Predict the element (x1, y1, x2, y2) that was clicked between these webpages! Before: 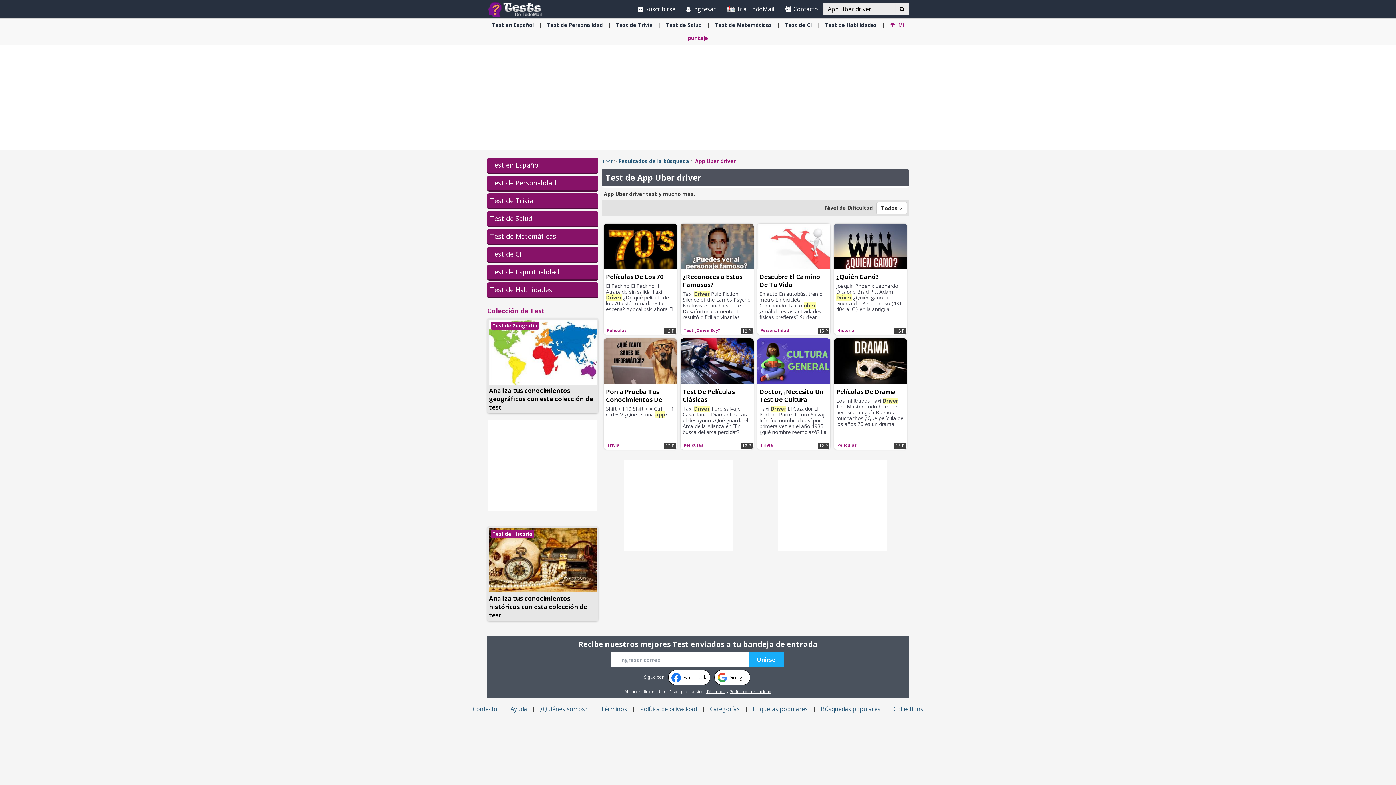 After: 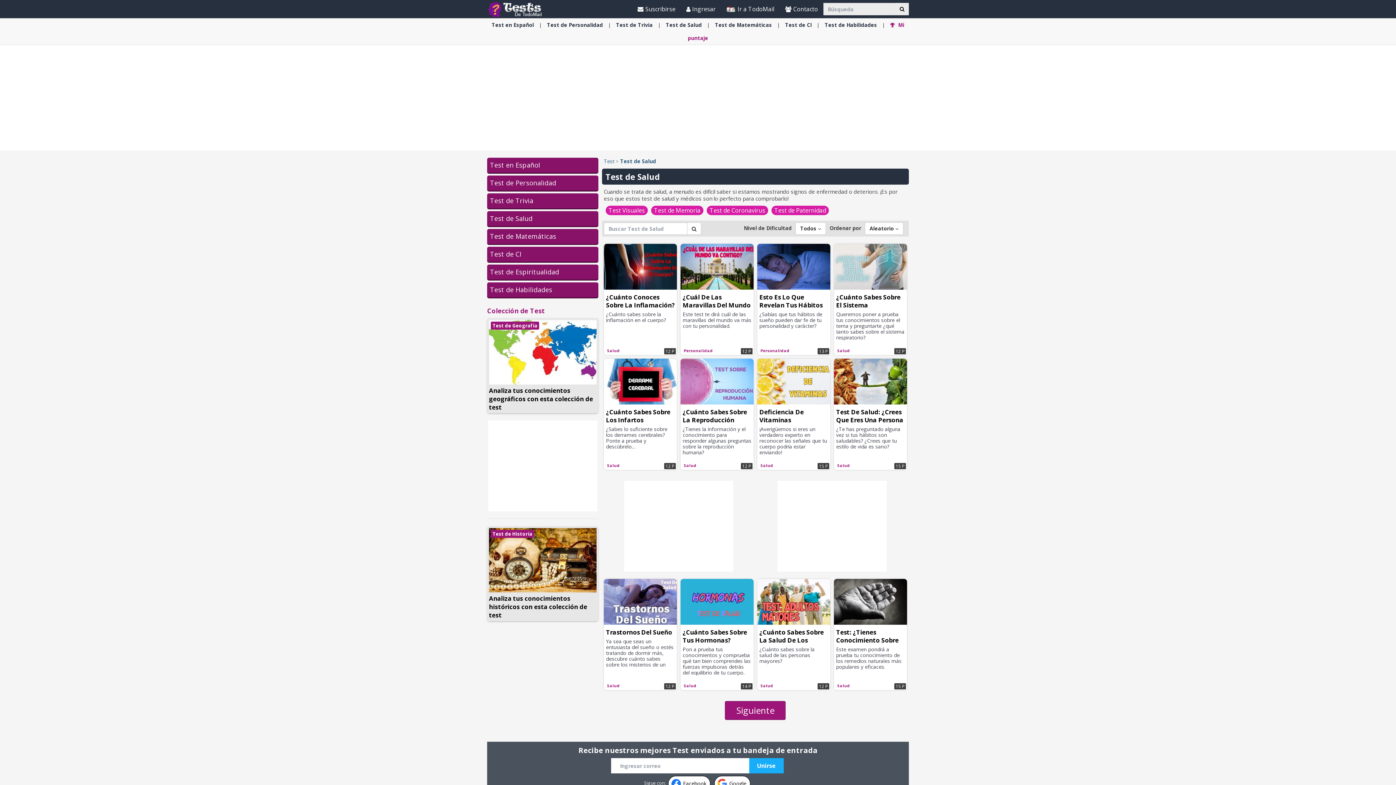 Action: label: Test de Salud bbox: (666, 21, 702, 28)